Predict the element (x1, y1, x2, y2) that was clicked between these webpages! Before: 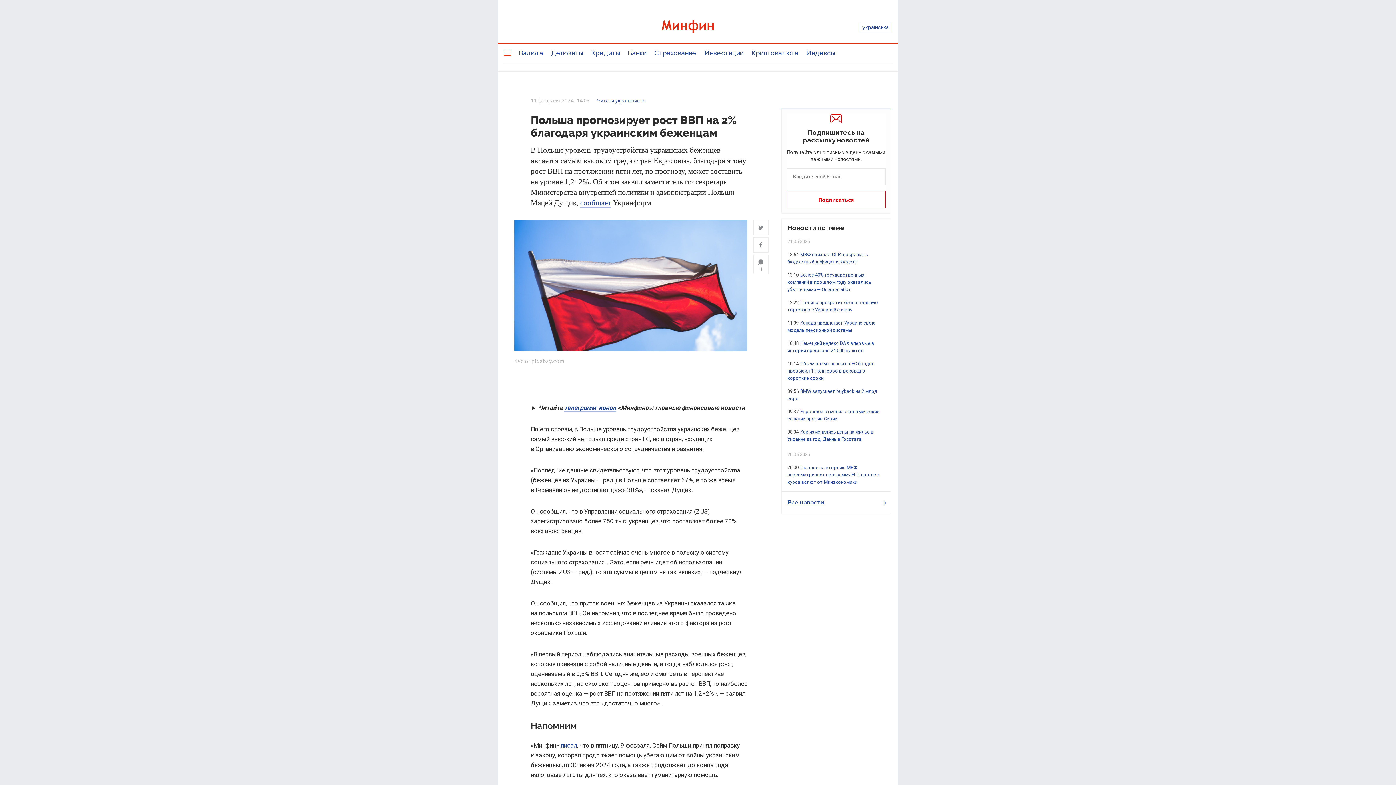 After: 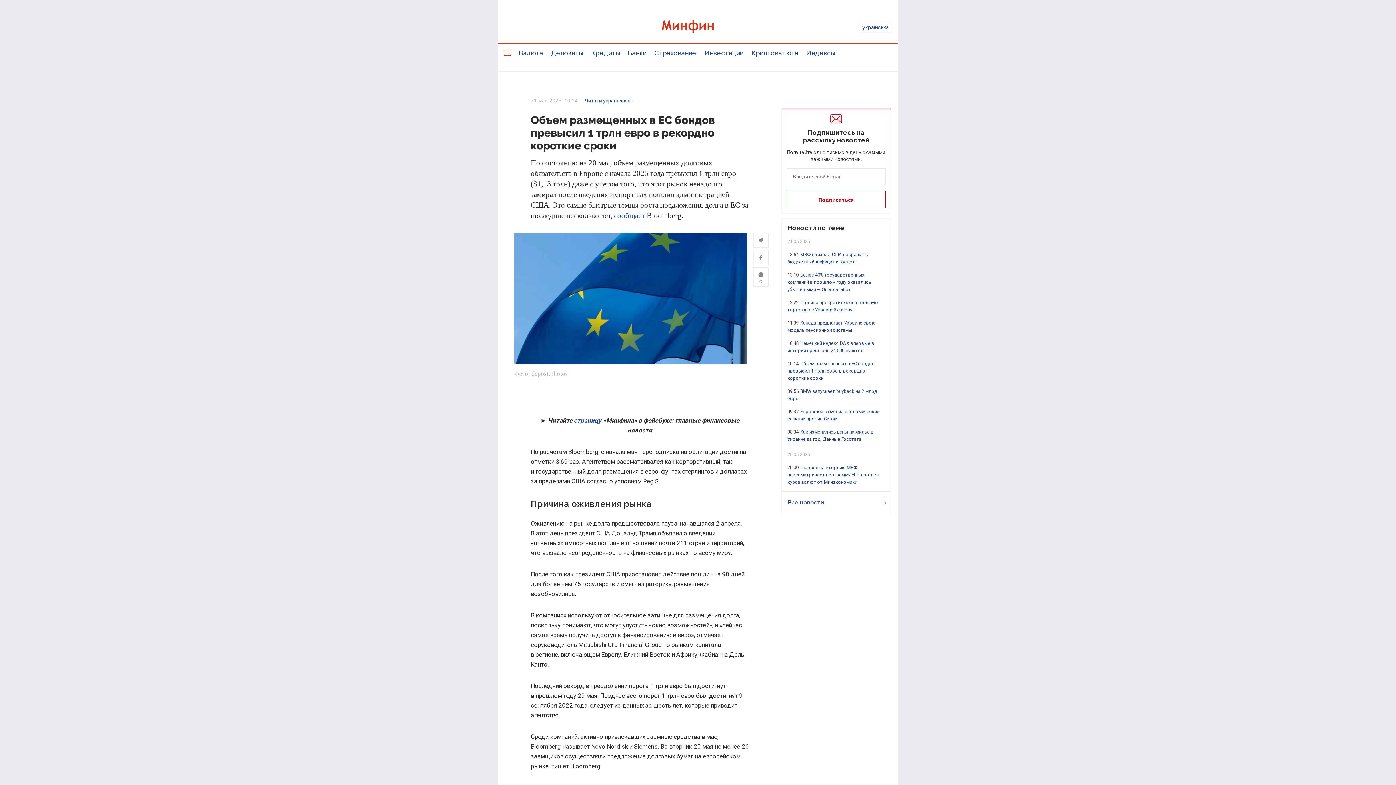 Action: bbox: (787, 361, 874, 381) label: Объем размещенных в ЕС бондов превысил 1 трлн евро в рекордно короткие сроки